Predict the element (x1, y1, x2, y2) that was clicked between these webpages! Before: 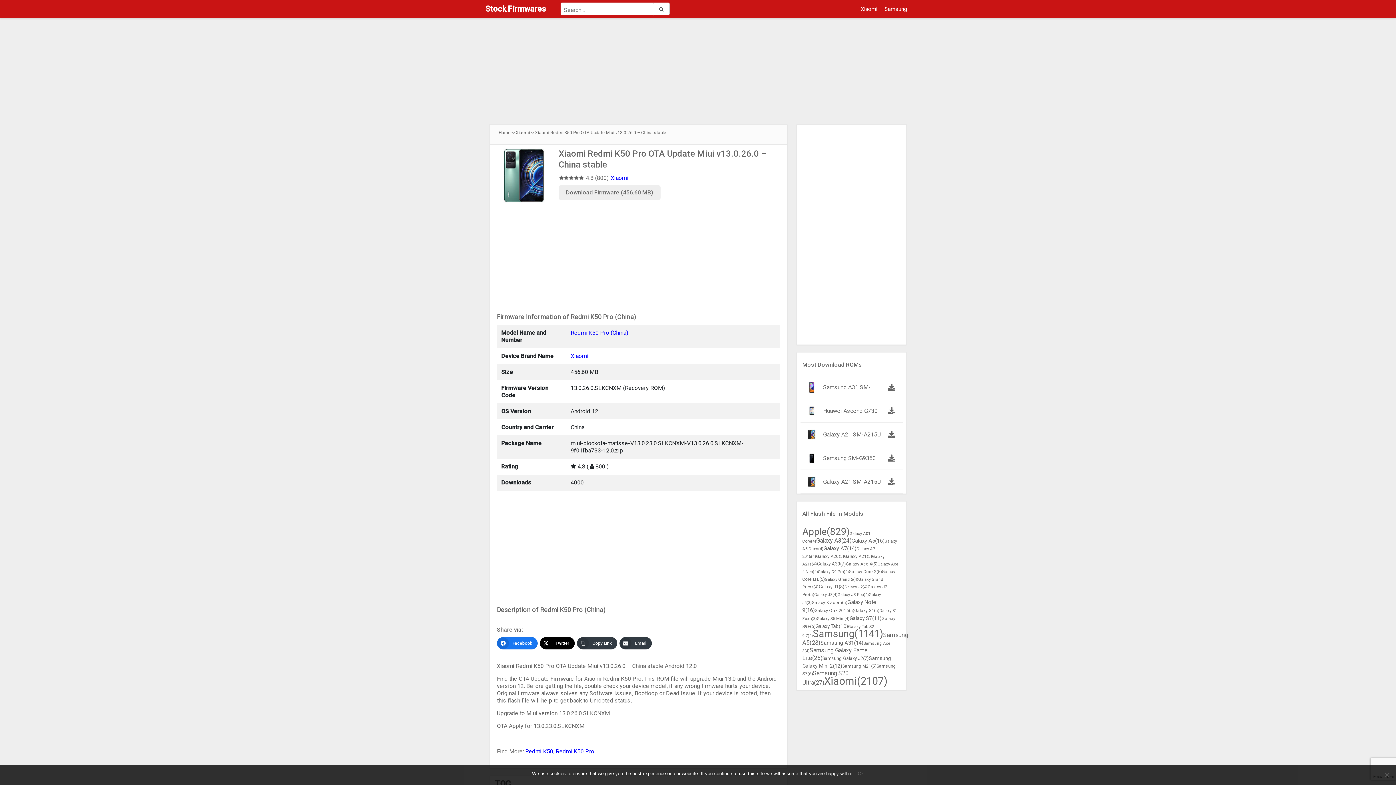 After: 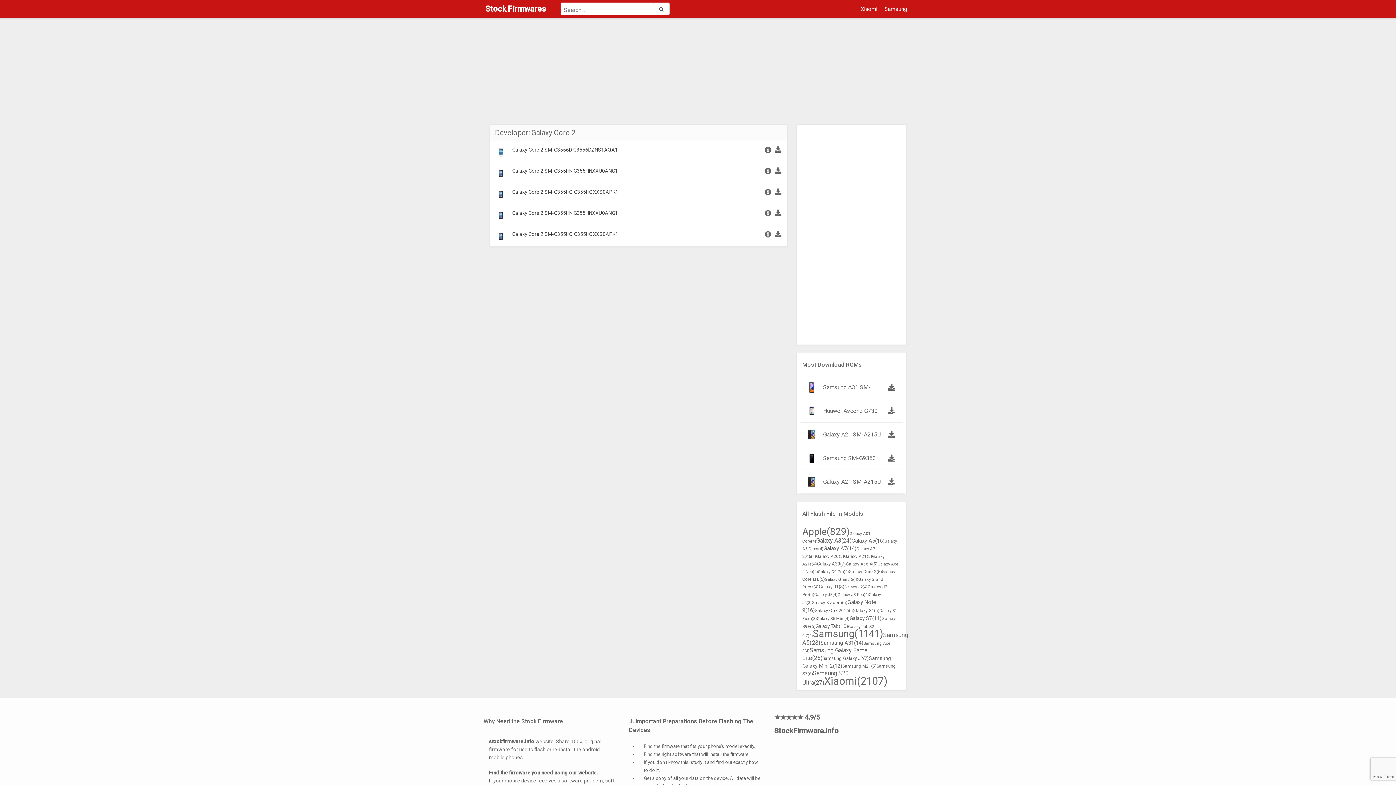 Action: bbox: (849, 569, 882, 574) label: Galaxy Core 2 (5 items)